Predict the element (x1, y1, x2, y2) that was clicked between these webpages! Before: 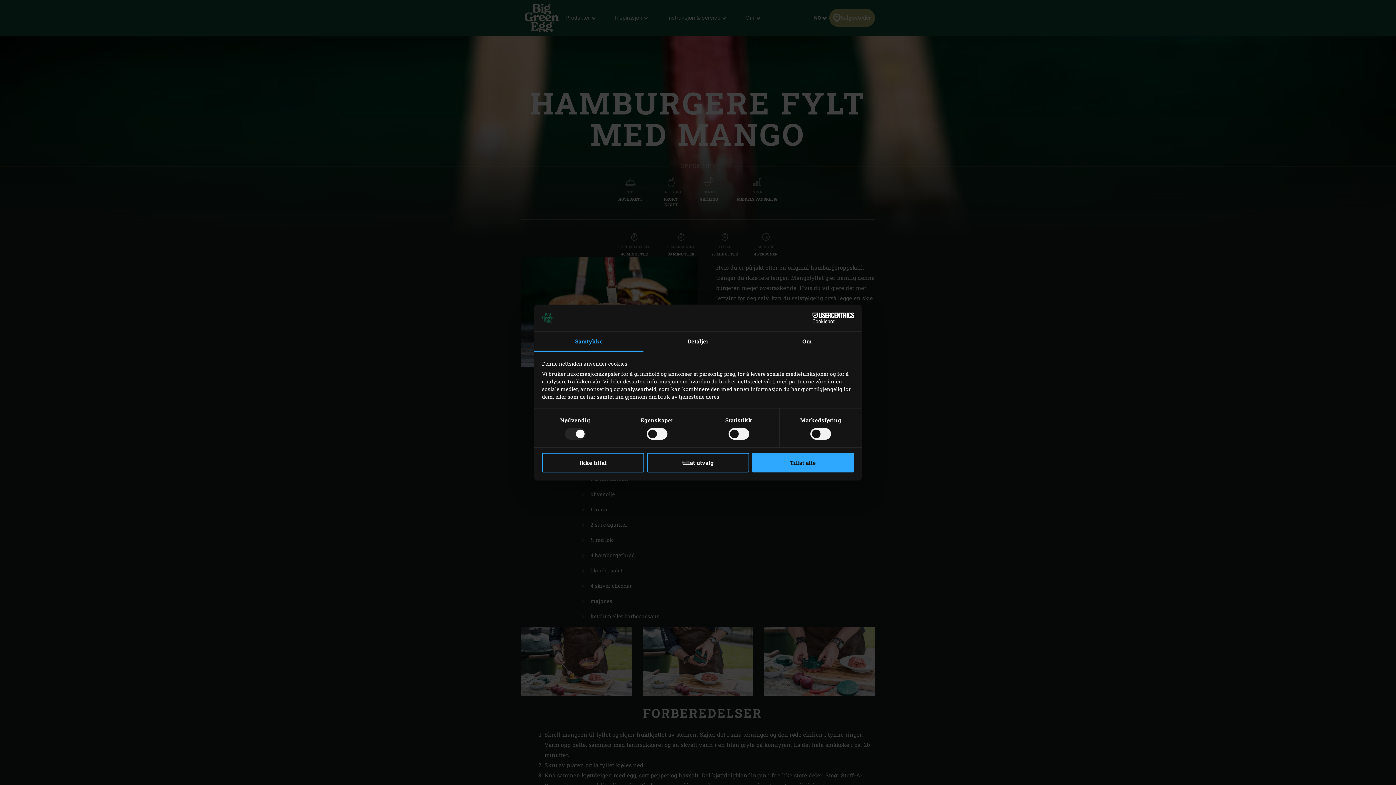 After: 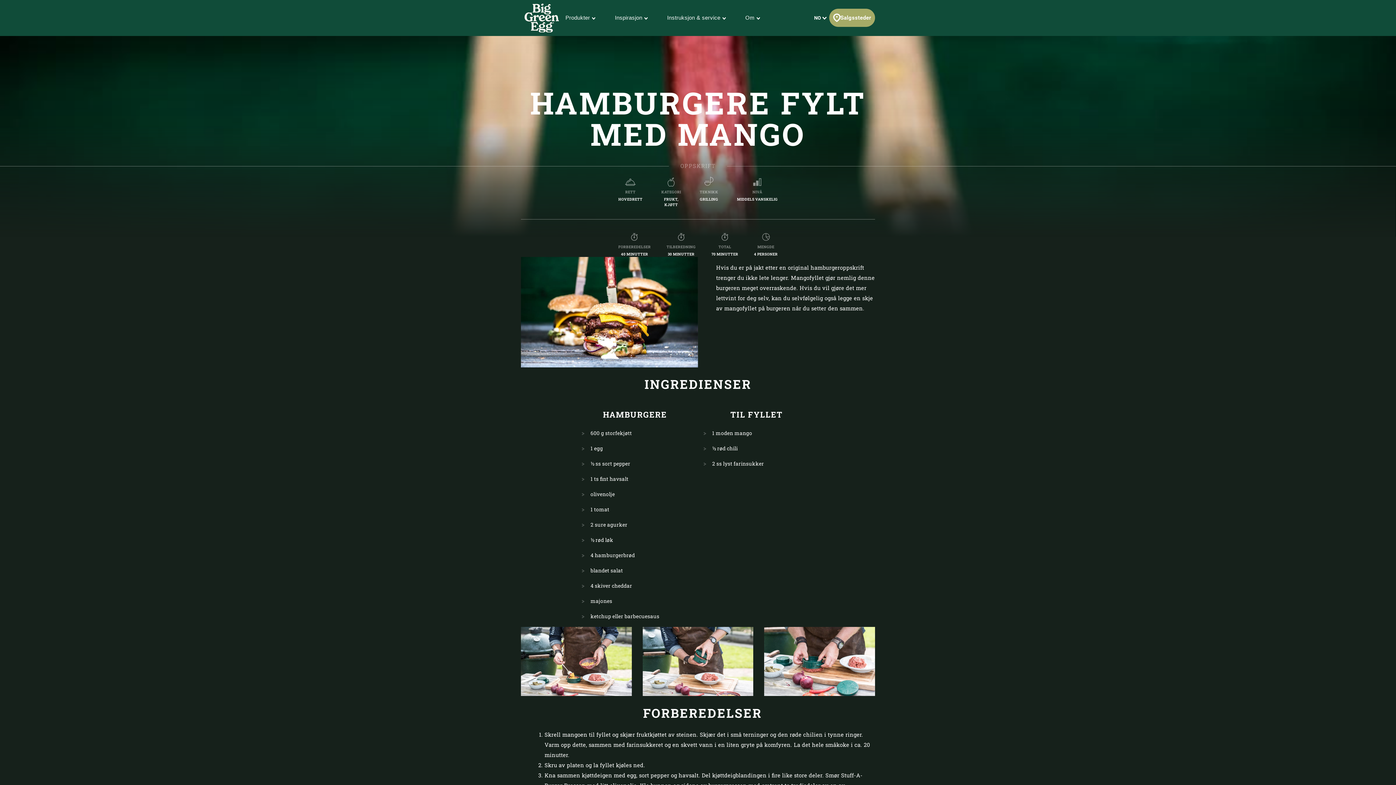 Action: bbox: (752, 453, 854, 472) label: Tillat alle